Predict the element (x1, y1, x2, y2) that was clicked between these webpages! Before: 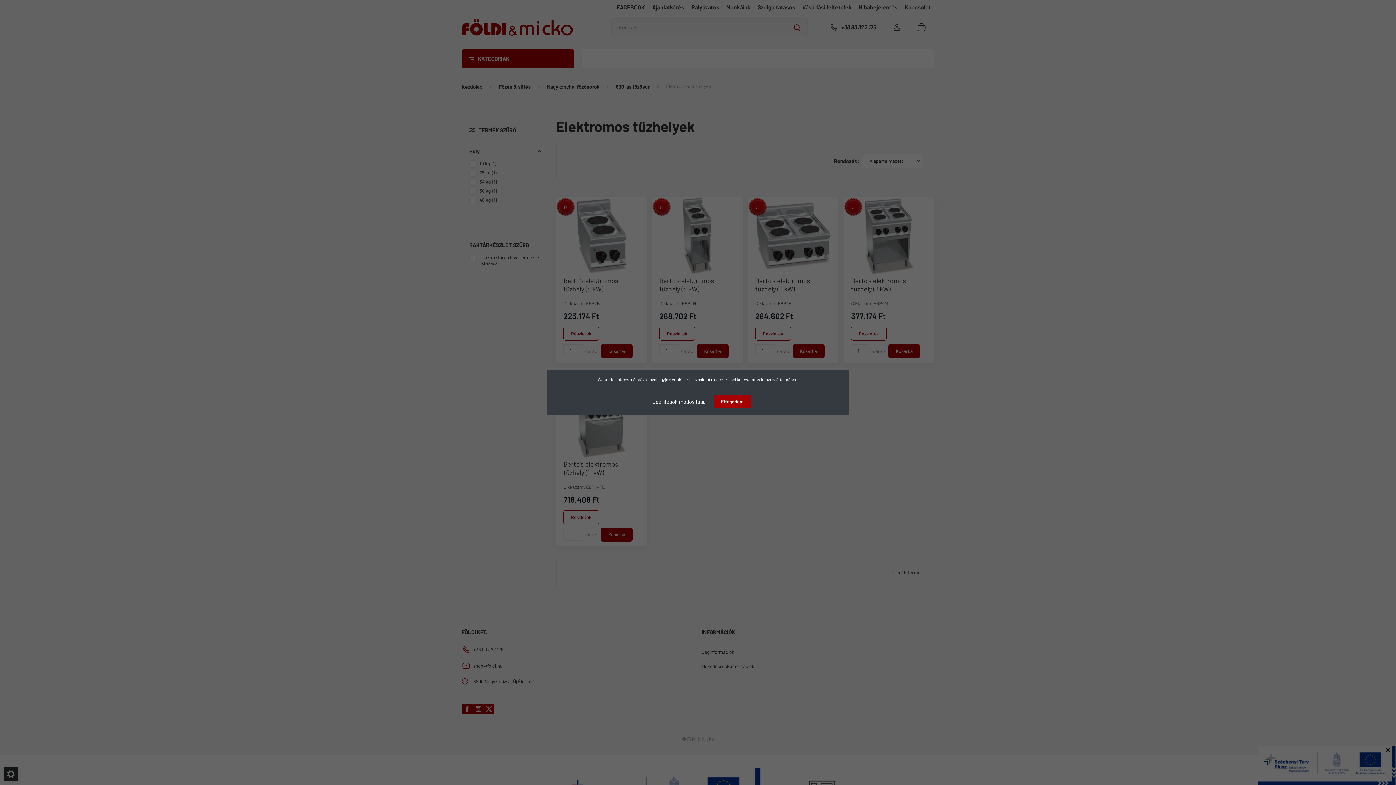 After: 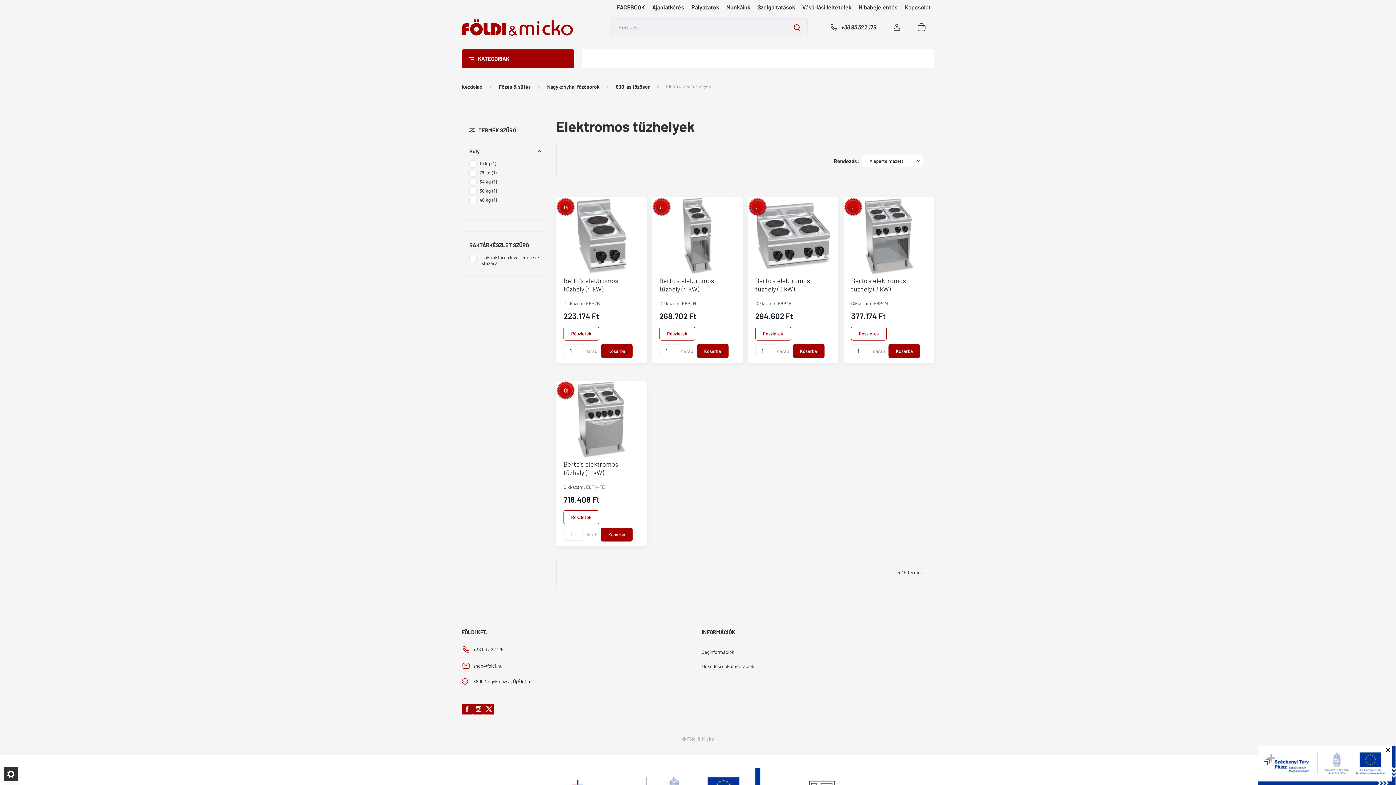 Action: label: Elfogadom bbox: (714, 394, 751, 408)